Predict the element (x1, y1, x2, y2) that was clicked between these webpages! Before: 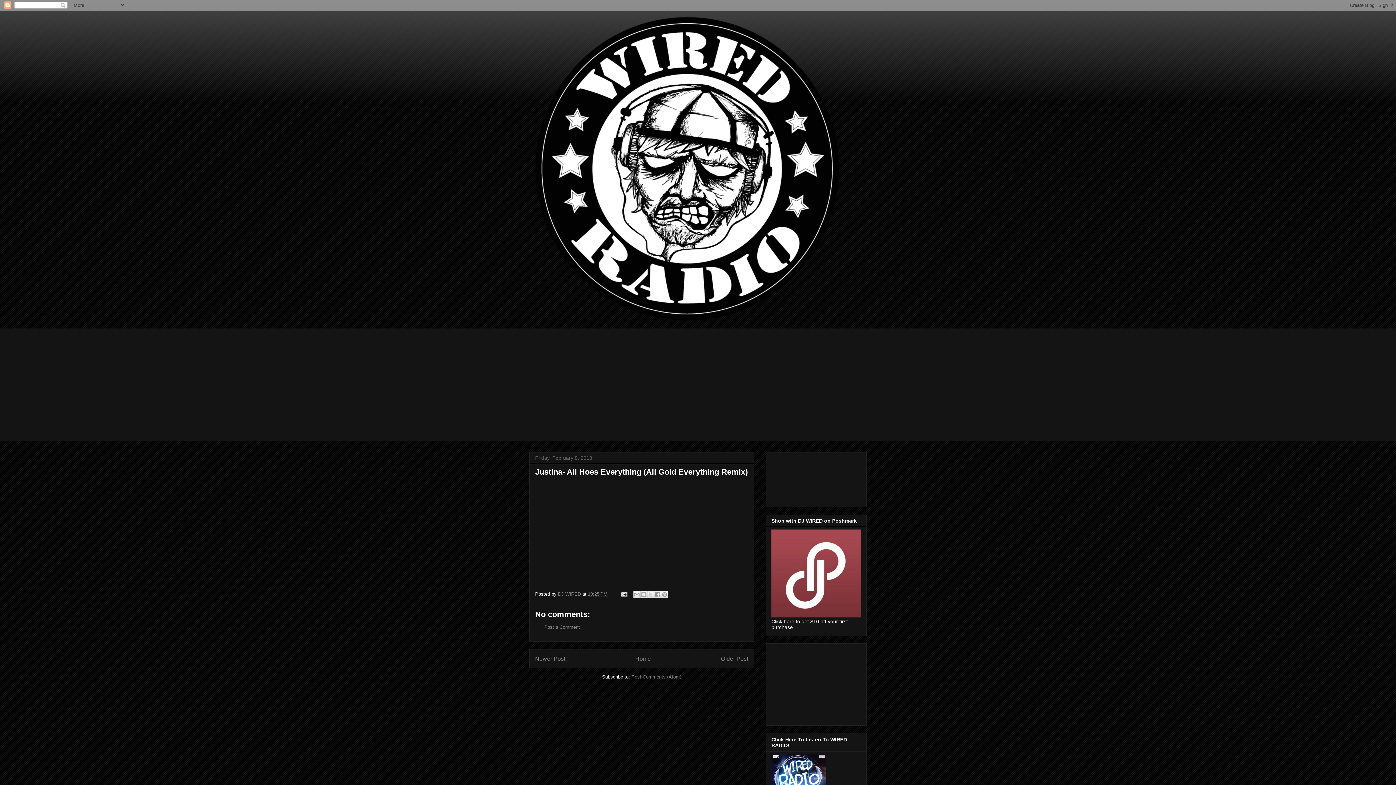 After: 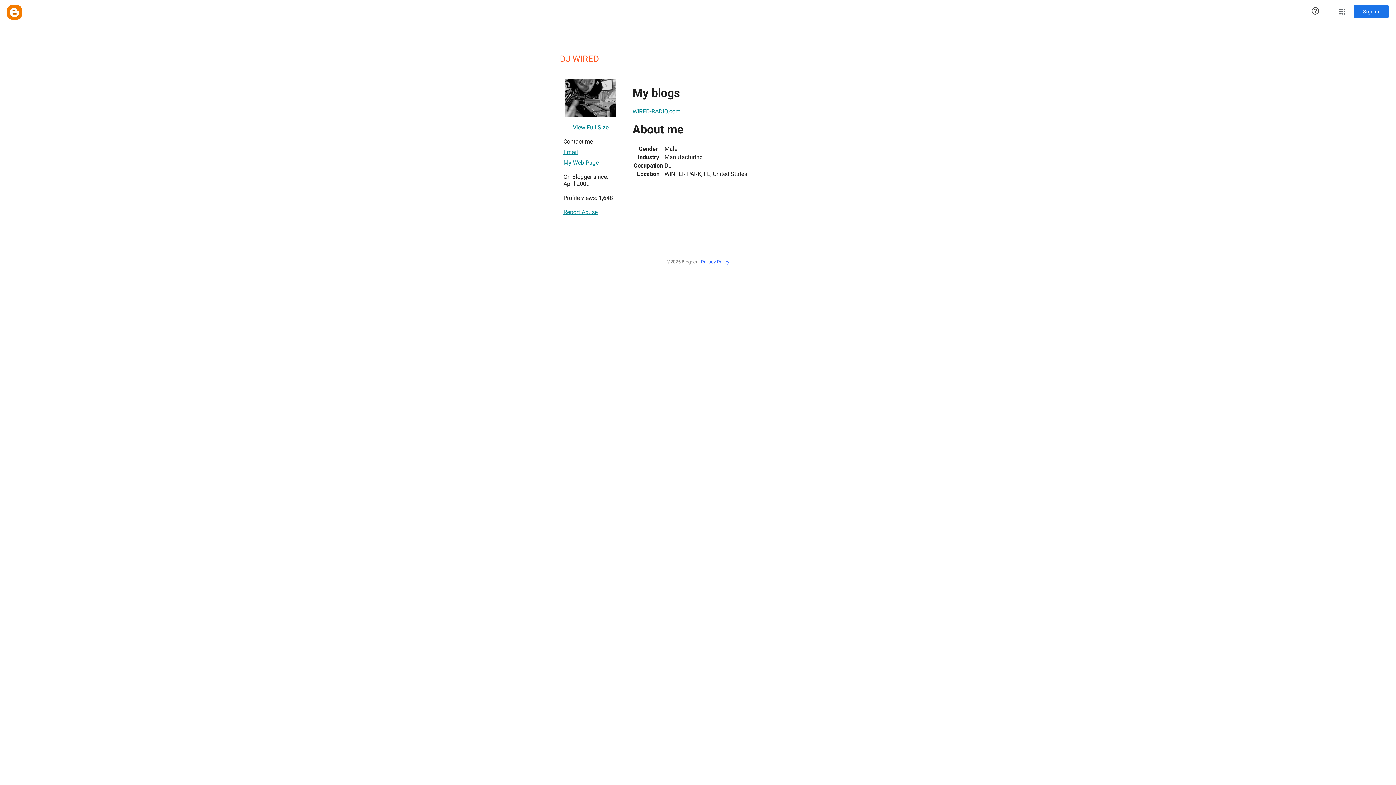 Action: bbox: (558, 591, 582, 597) label: DJ WIRED 